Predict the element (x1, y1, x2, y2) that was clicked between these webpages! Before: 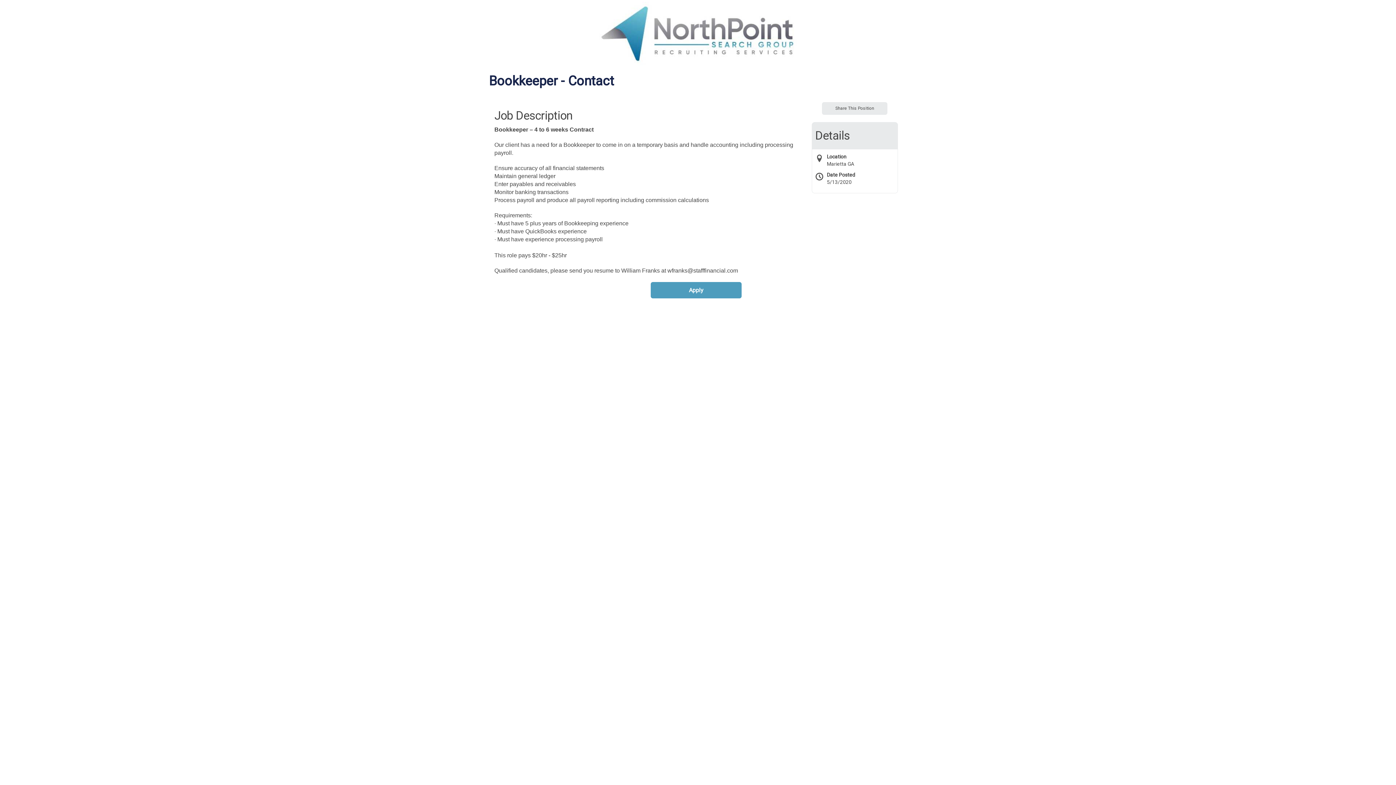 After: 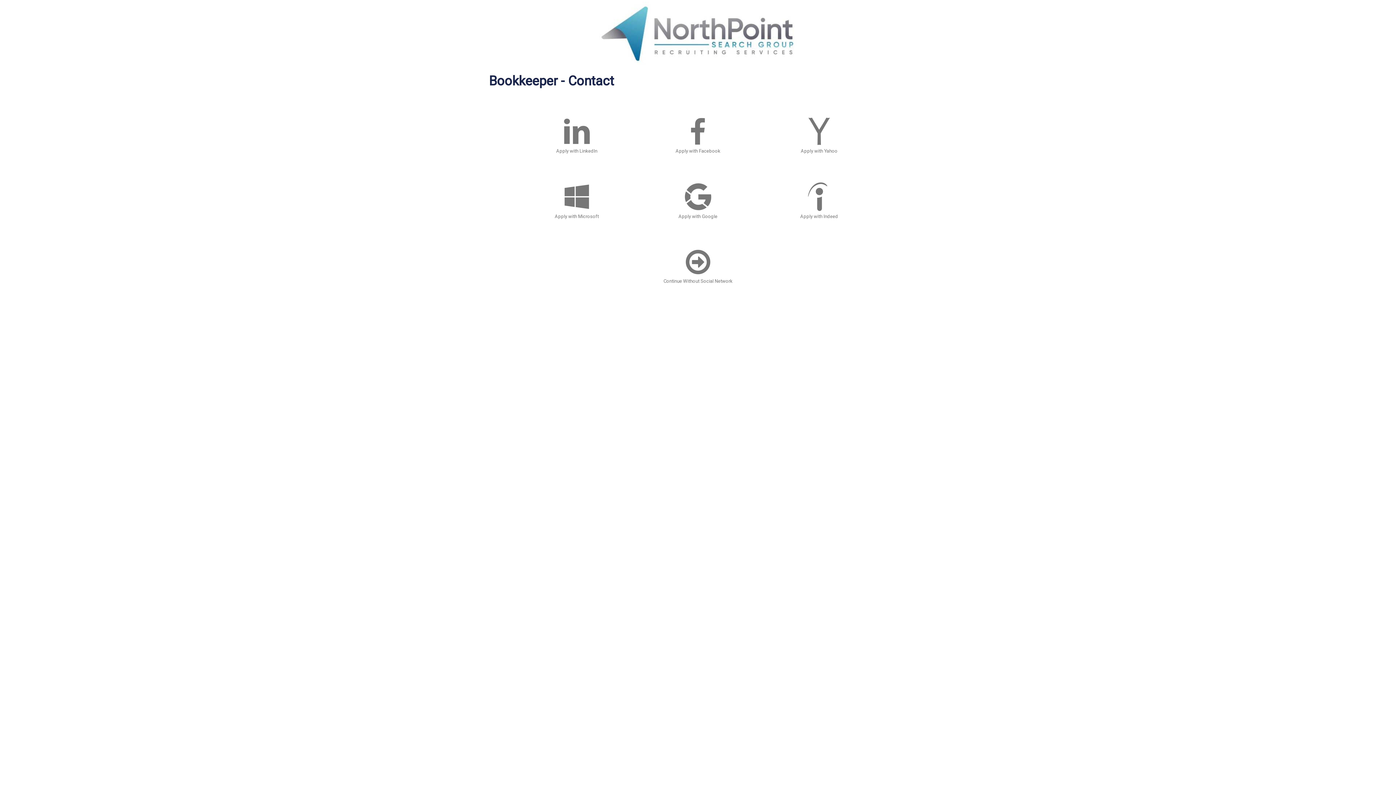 Action: bbox: (650, 282, 741, 298) label: Apply